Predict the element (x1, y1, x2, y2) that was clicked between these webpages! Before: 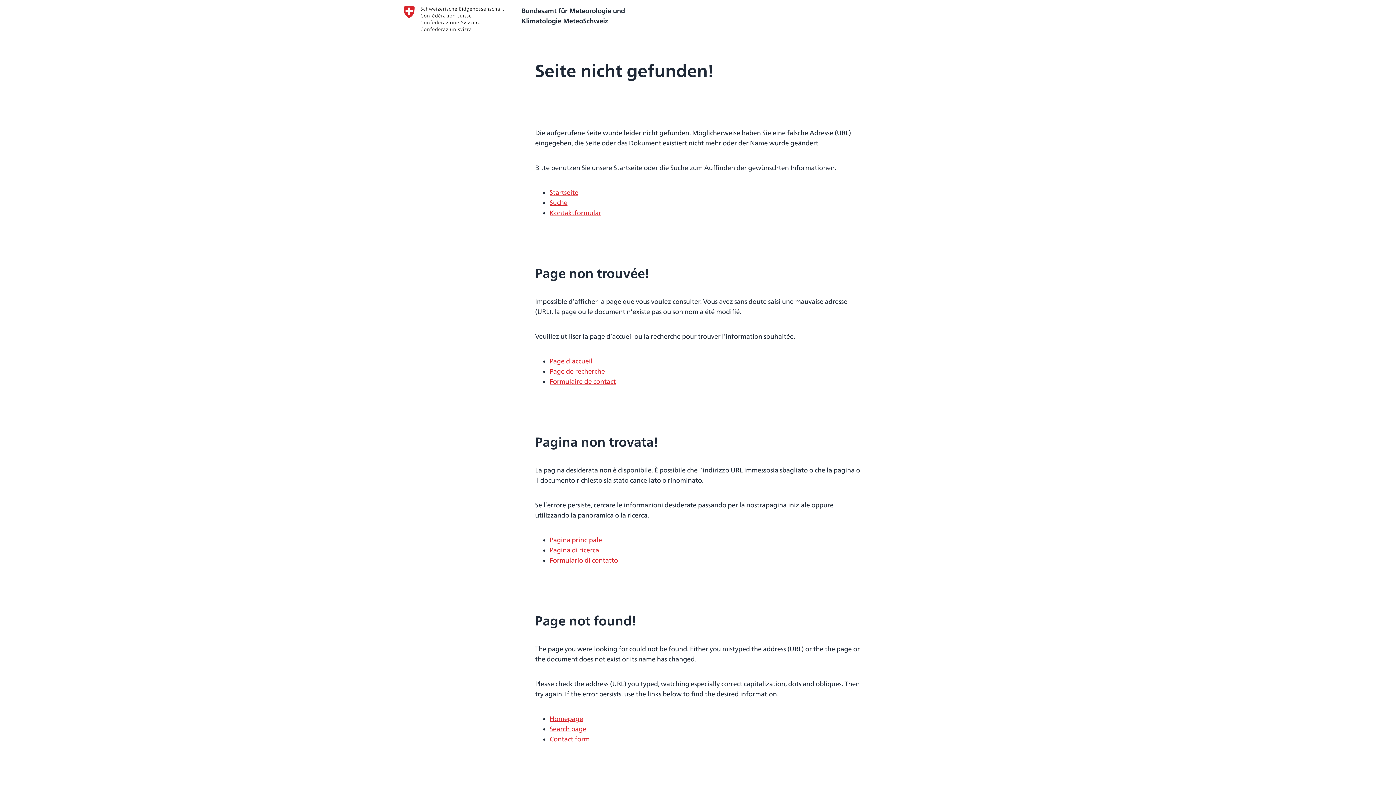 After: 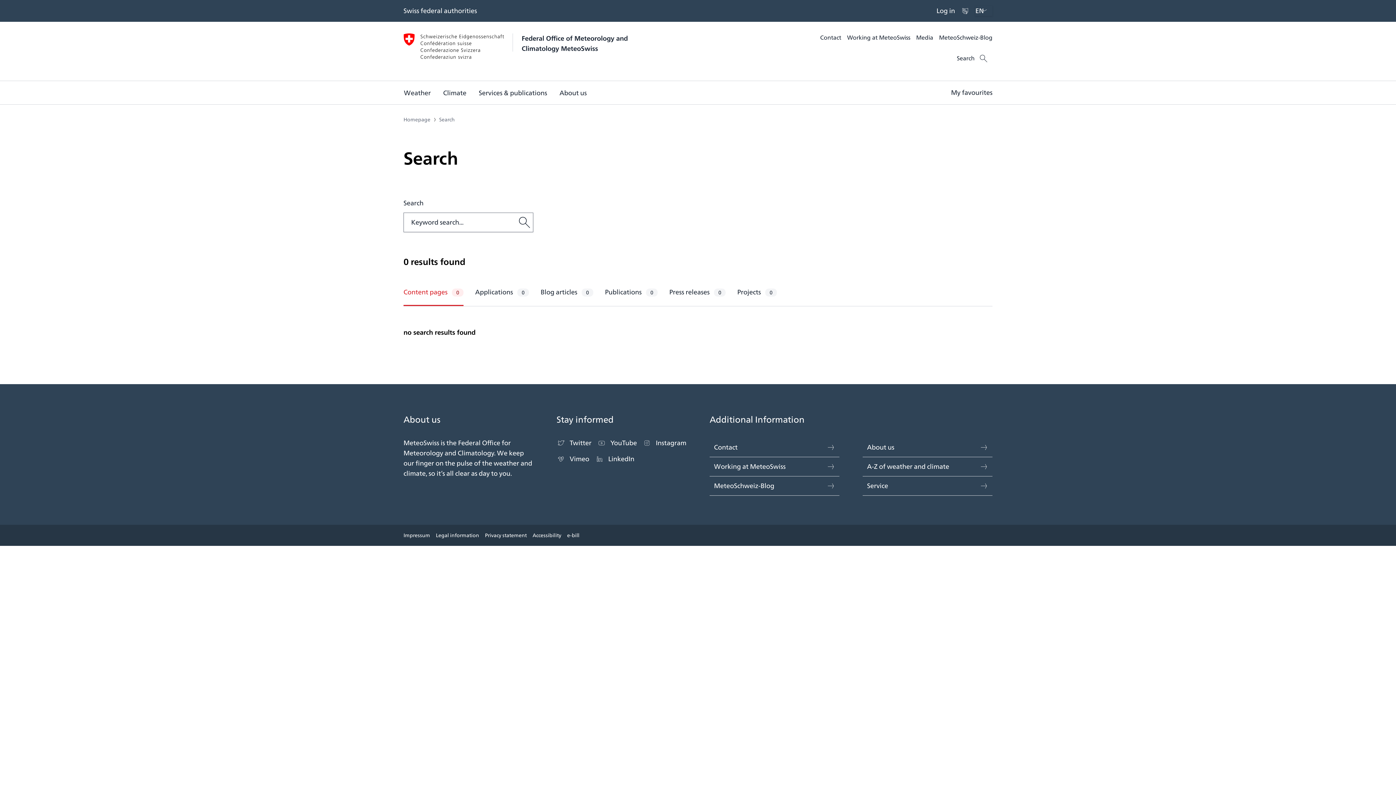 Action: bbox: (549, 724, 586, 734) label: Search page